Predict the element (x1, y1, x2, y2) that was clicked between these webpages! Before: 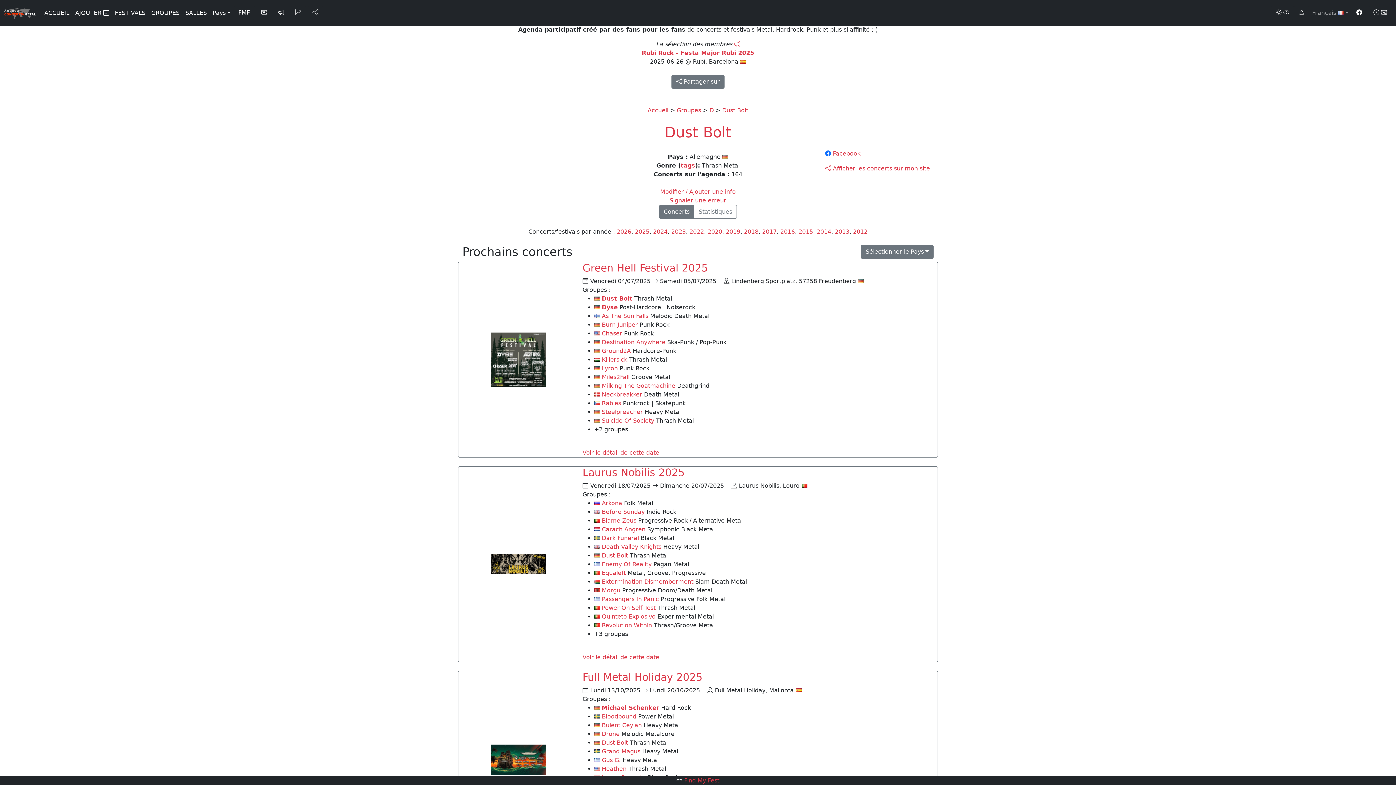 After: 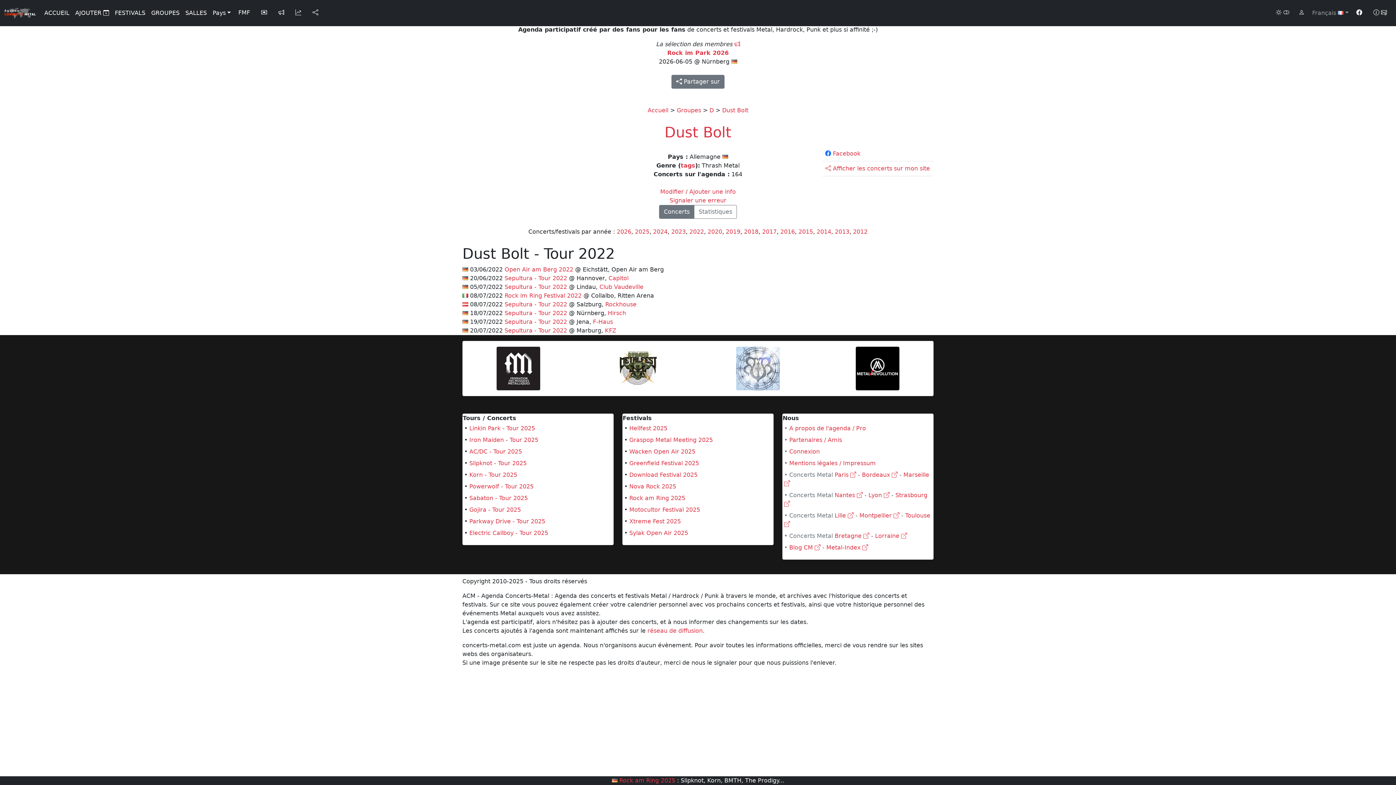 Action: label: 2022 bbox: (689, 228, 704, 235)